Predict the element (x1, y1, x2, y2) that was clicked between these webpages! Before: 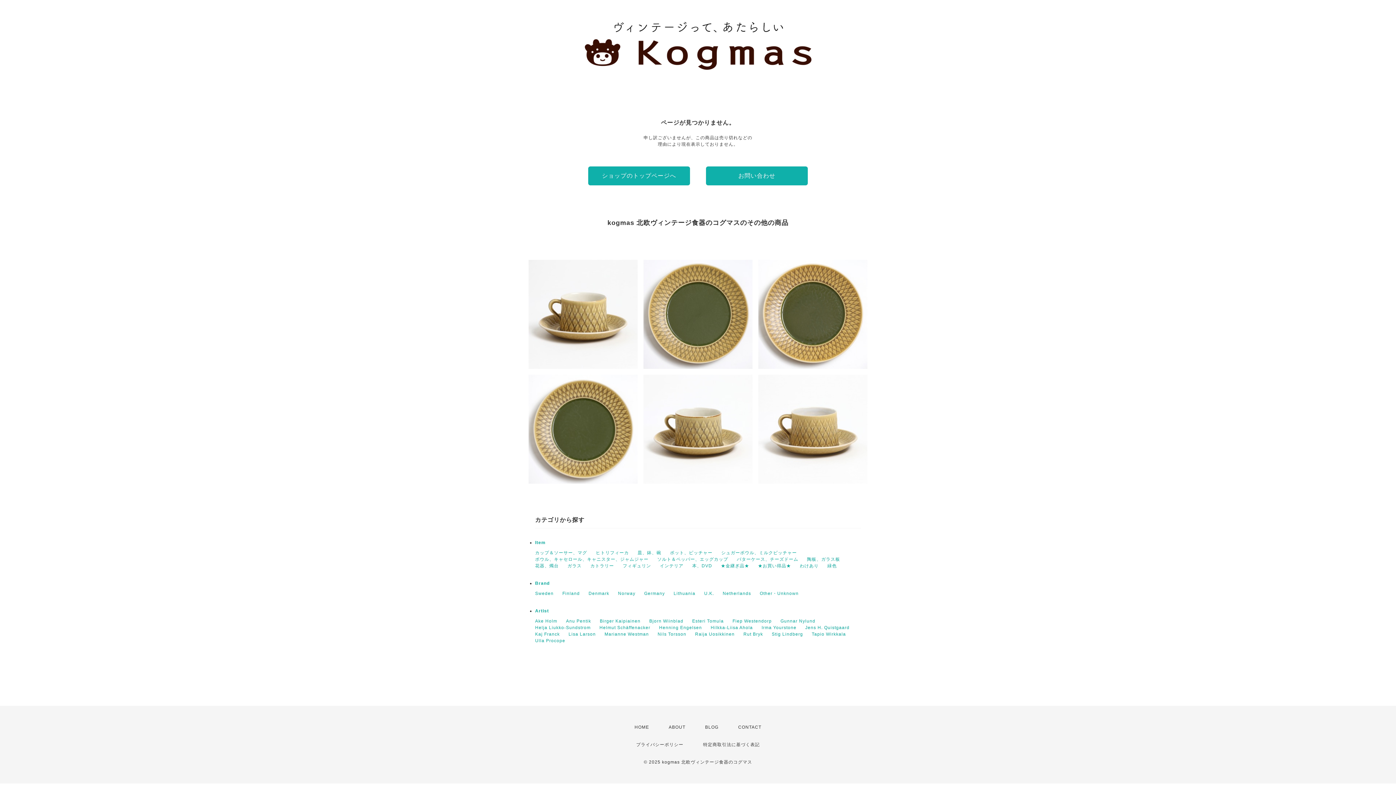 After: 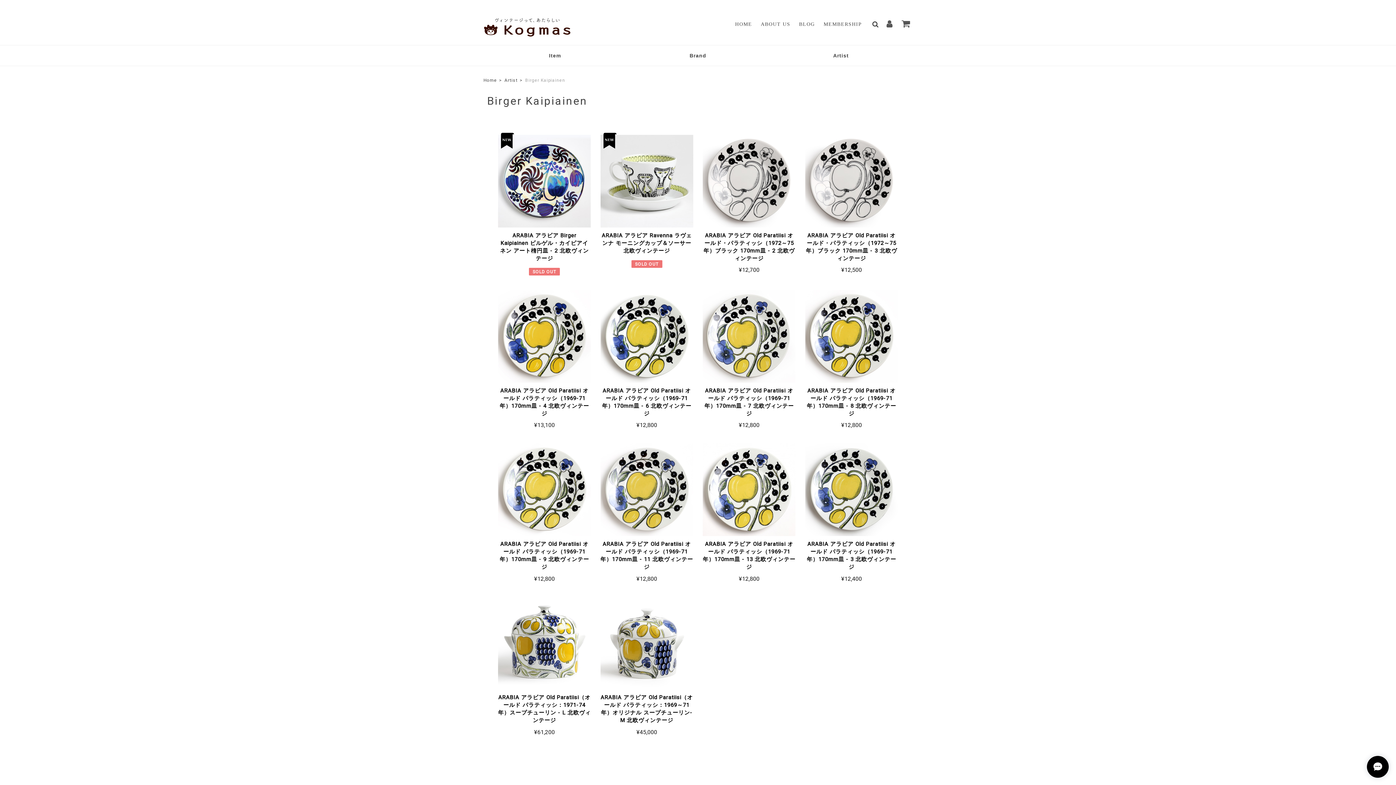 Action: bbox: (600, 618, 640, 624) label: Birger Kaipiainen